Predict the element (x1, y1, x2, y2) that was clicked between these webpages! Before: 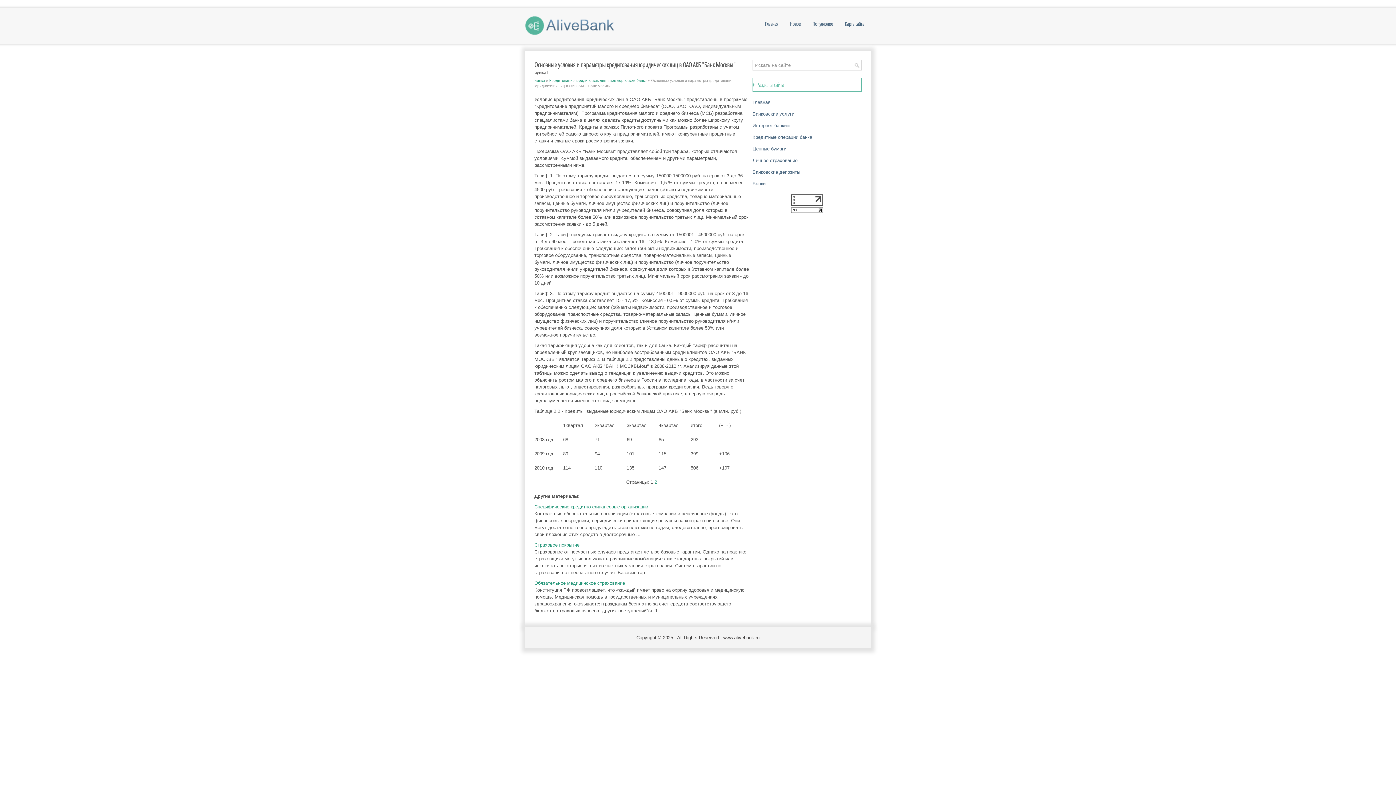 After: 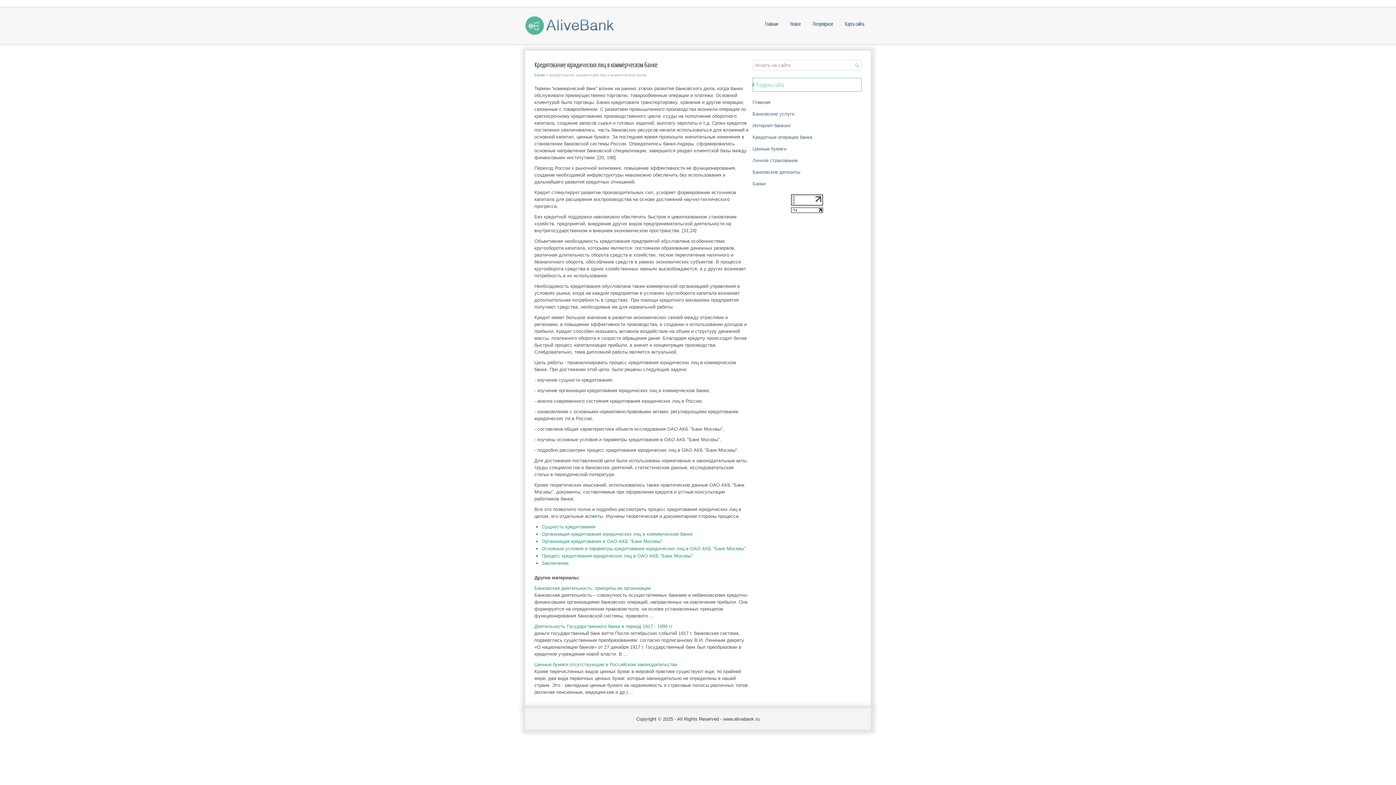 Action: bbox: (549, 78, 646, 82) label: Кредитование юридических лиц в коммерческом банке